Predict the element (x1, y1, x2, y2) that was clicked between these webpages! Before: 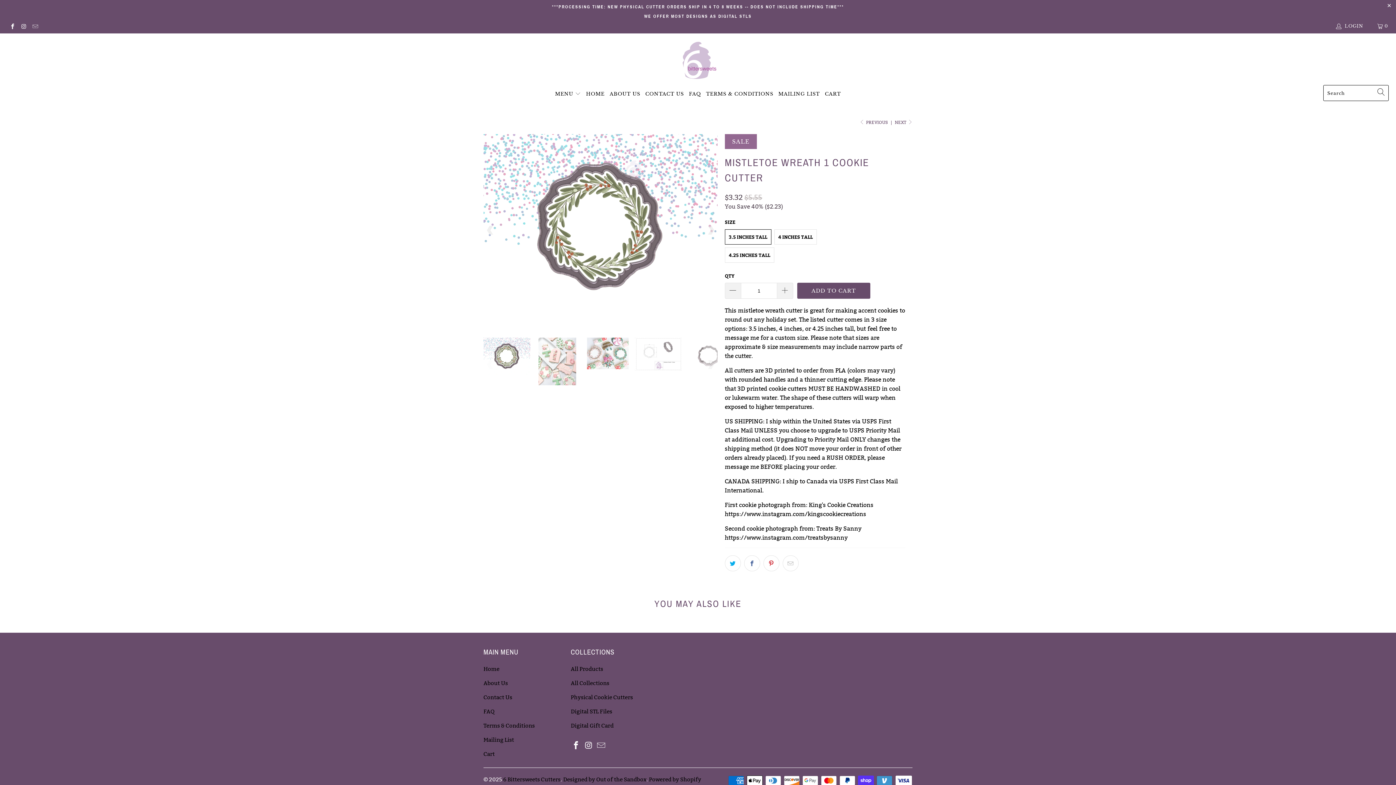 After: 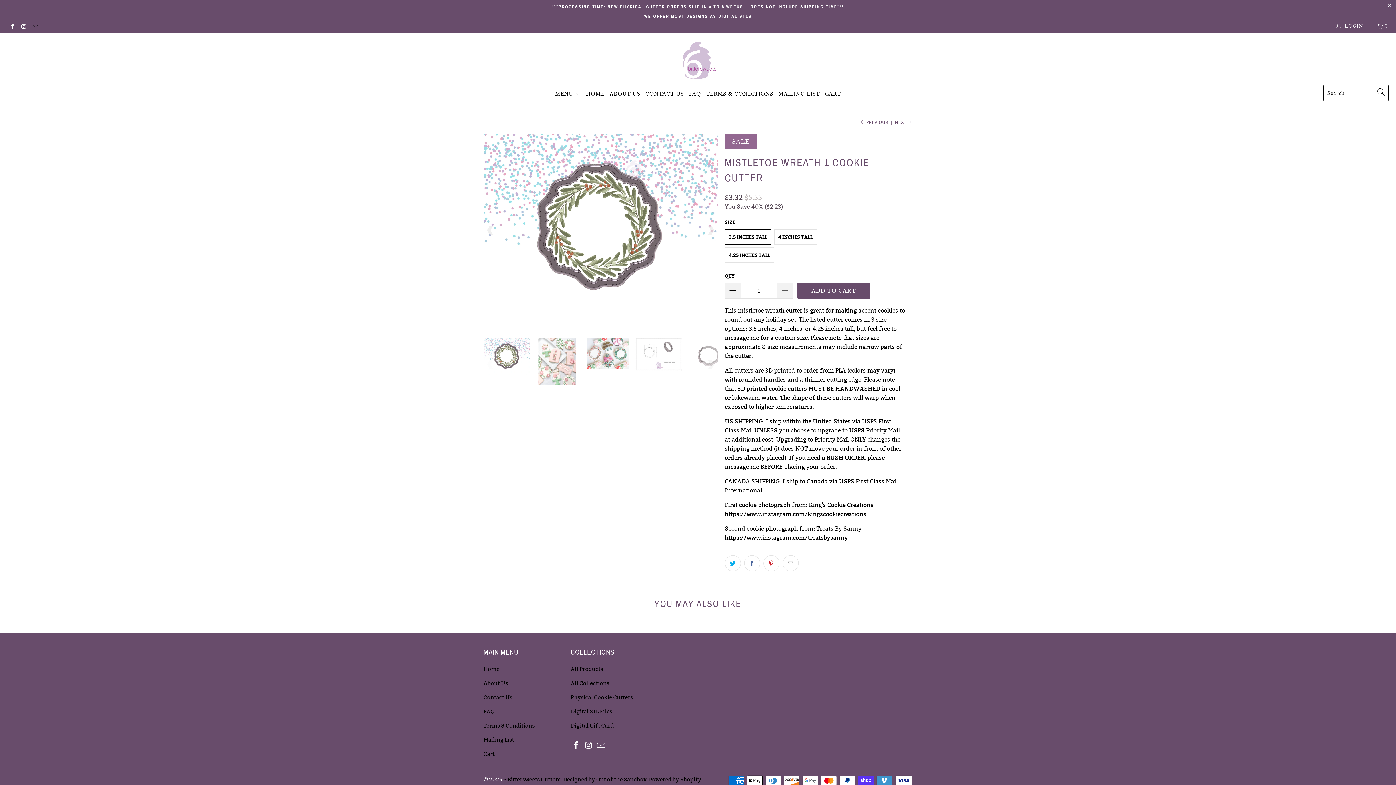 Action: bbox: (31, 23, 38, 28)